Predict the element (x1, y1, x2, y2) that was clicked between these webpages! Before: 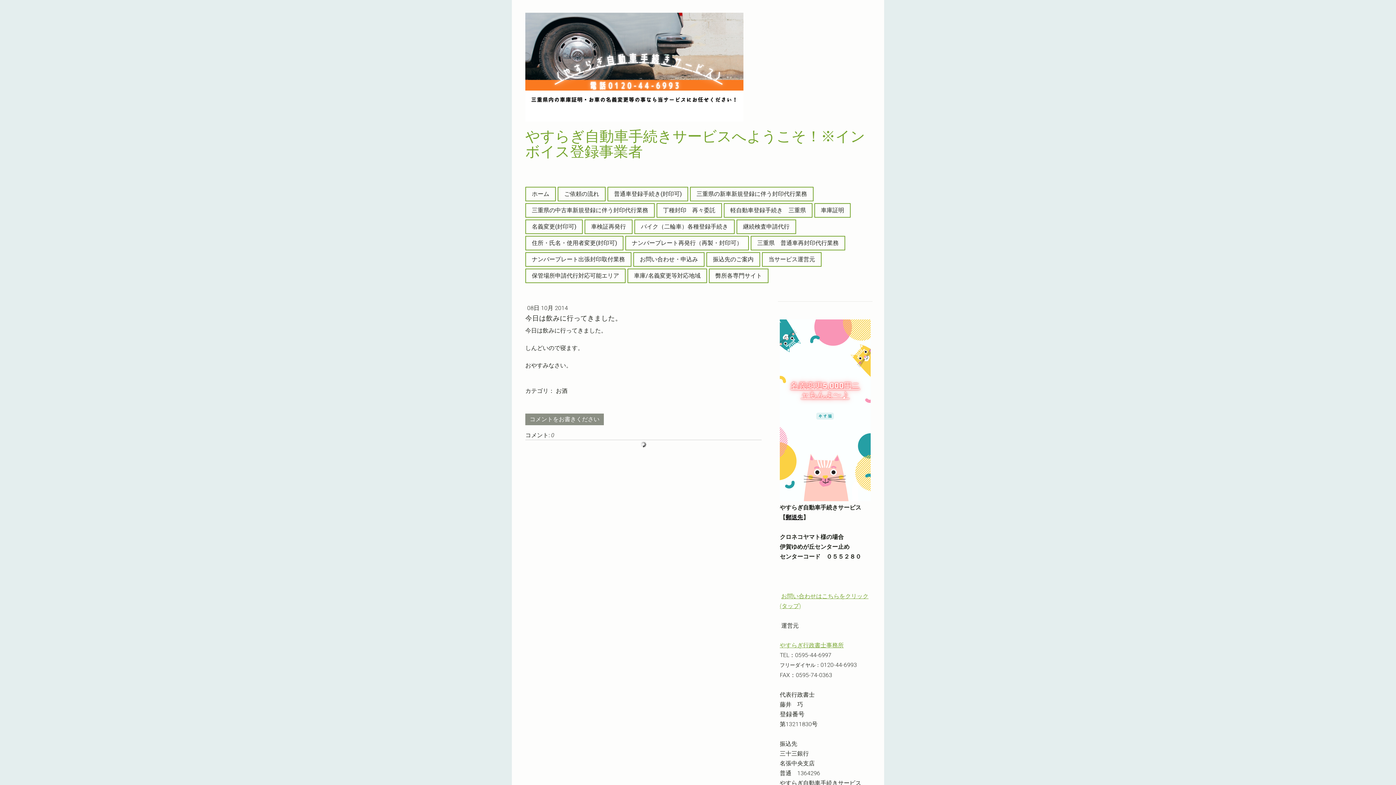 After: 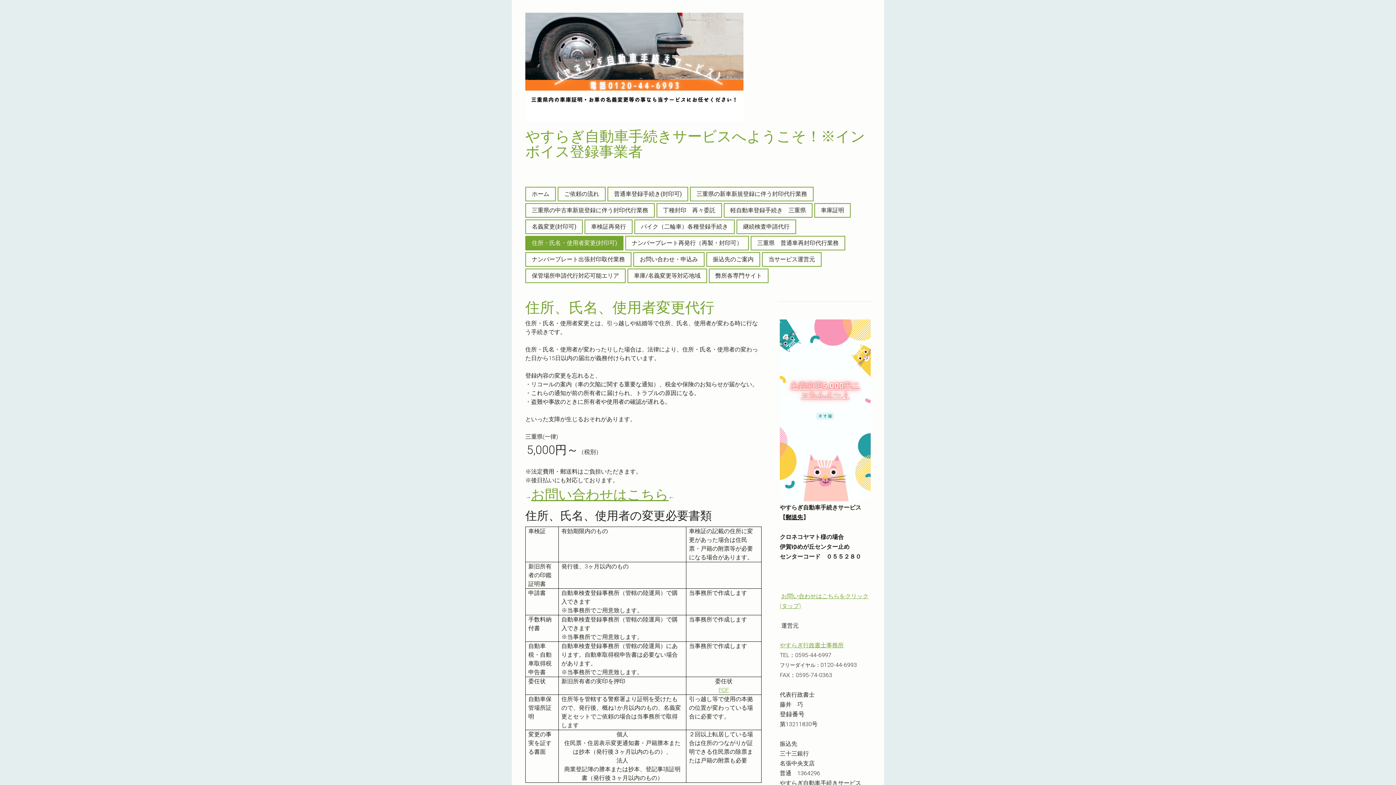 Action: label: 住所・氏名・使用者変更(封印可) bbox: (526, 236, 622, 249)